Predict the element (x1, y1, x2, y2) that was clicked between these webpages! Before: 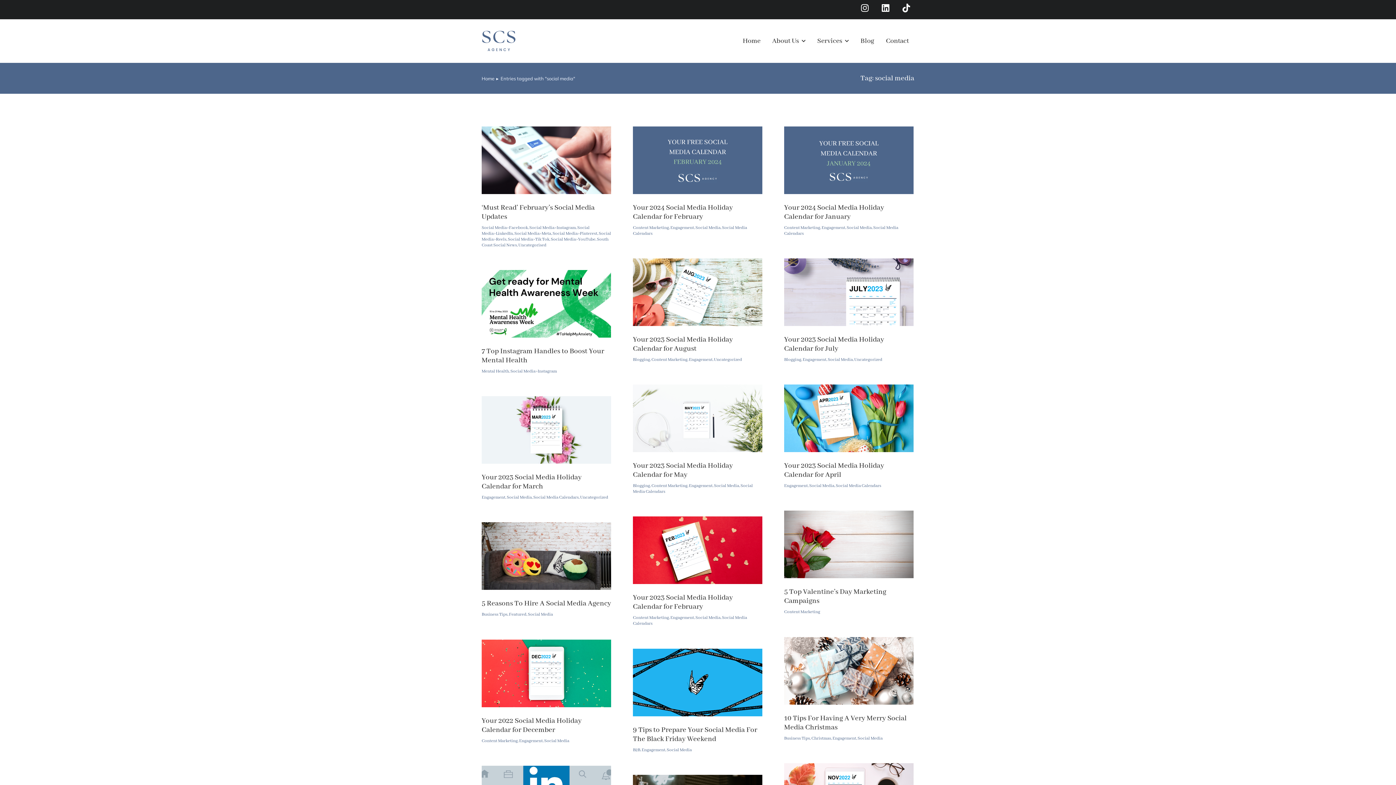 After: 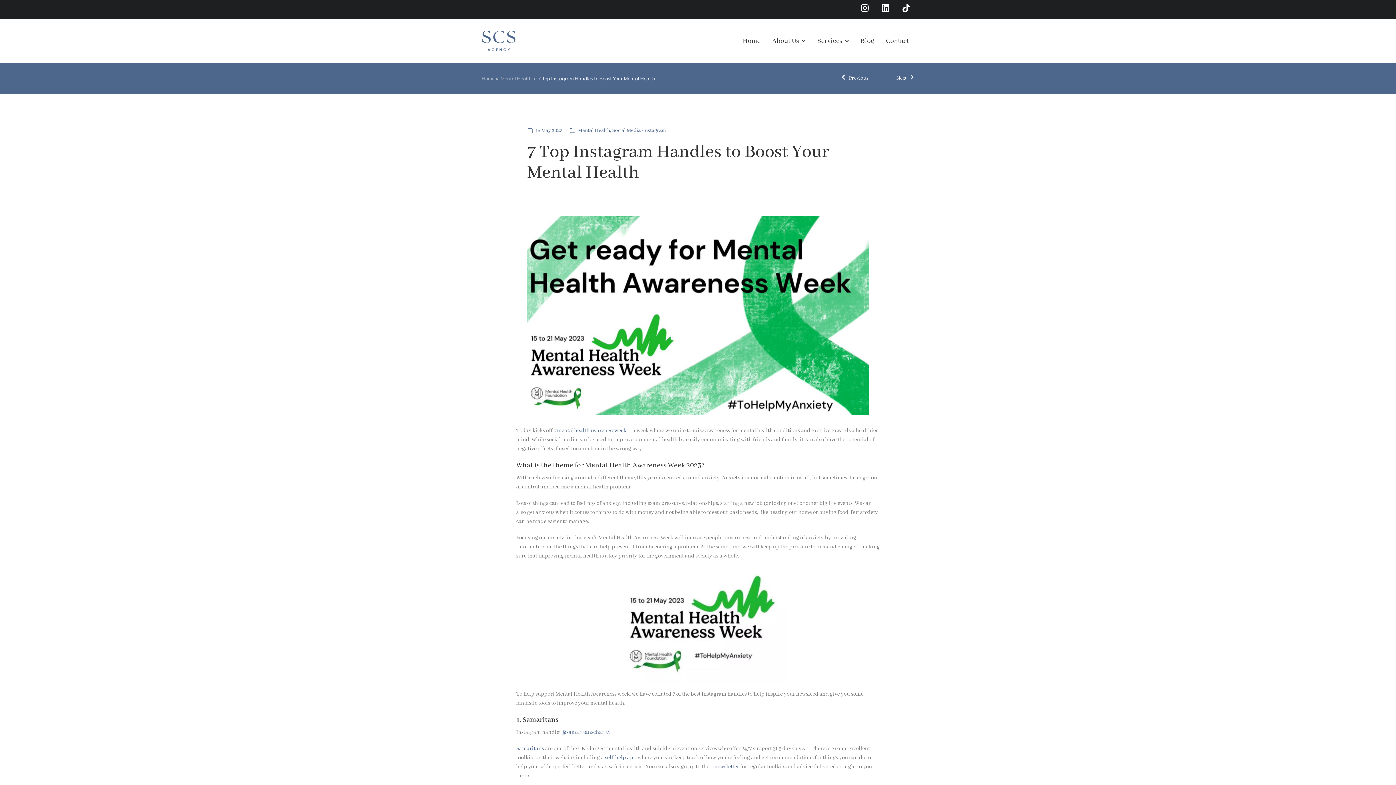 Action: label: Post image bbox: (481, 270, 611, 337)